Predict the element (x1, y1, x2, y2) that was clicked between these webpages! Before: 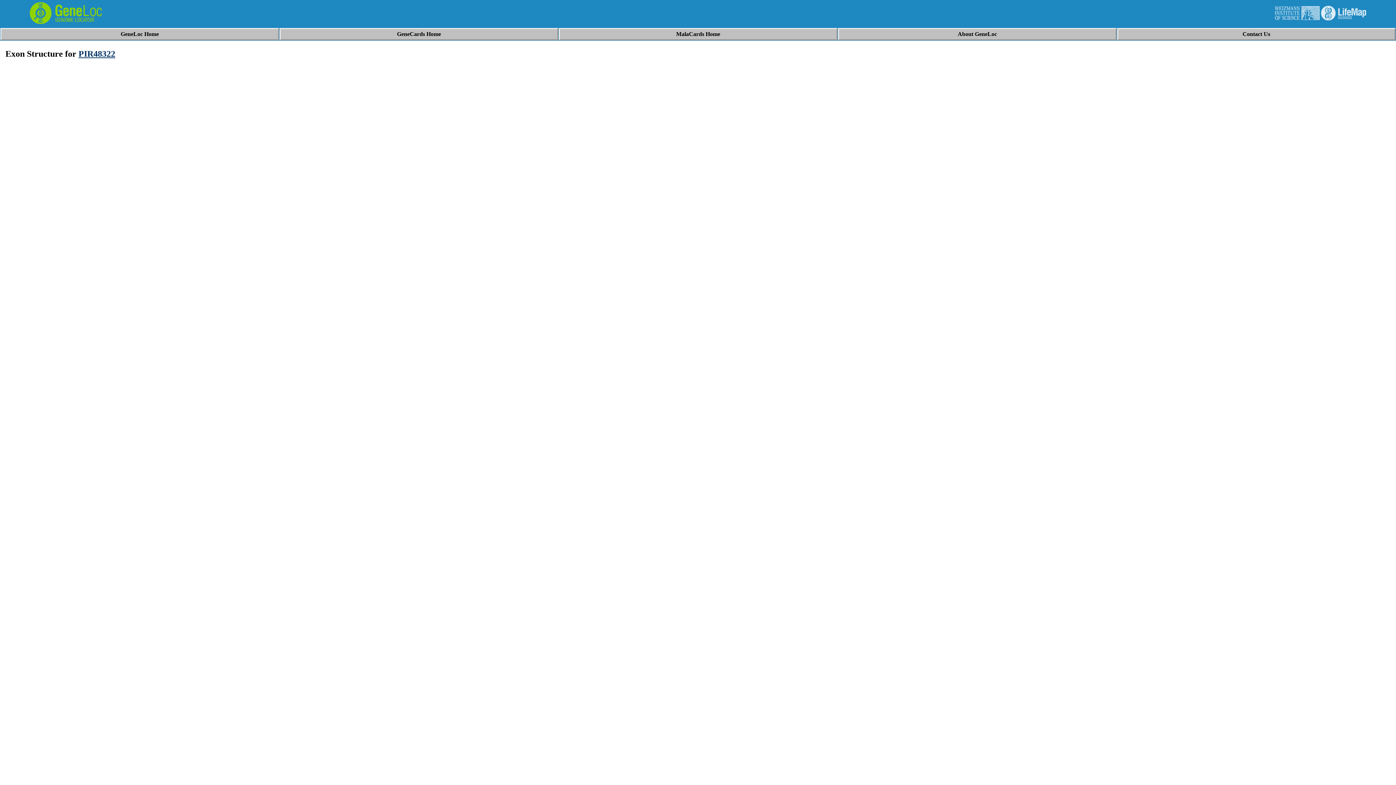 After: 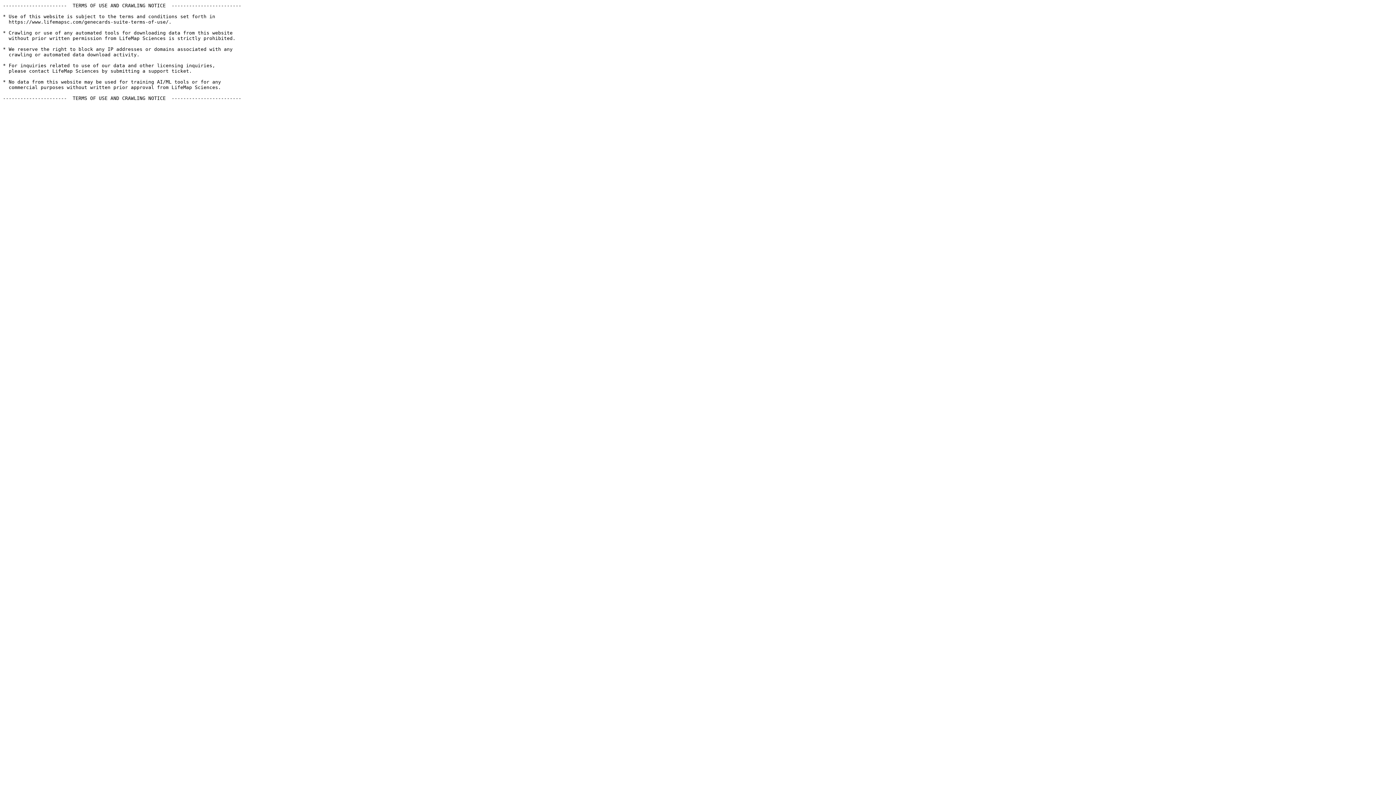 Action: label: PIR48322 bbox: (78, 49, 115, 58)